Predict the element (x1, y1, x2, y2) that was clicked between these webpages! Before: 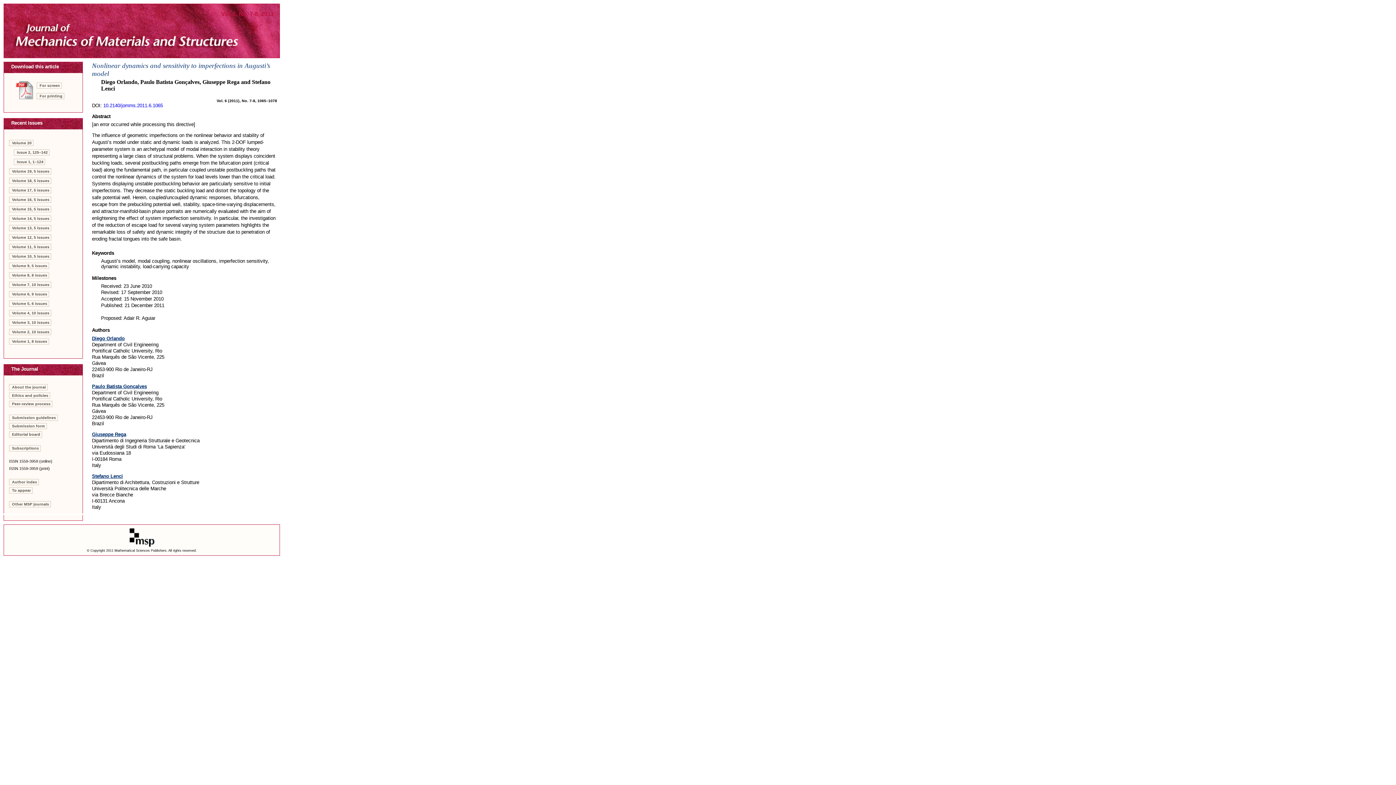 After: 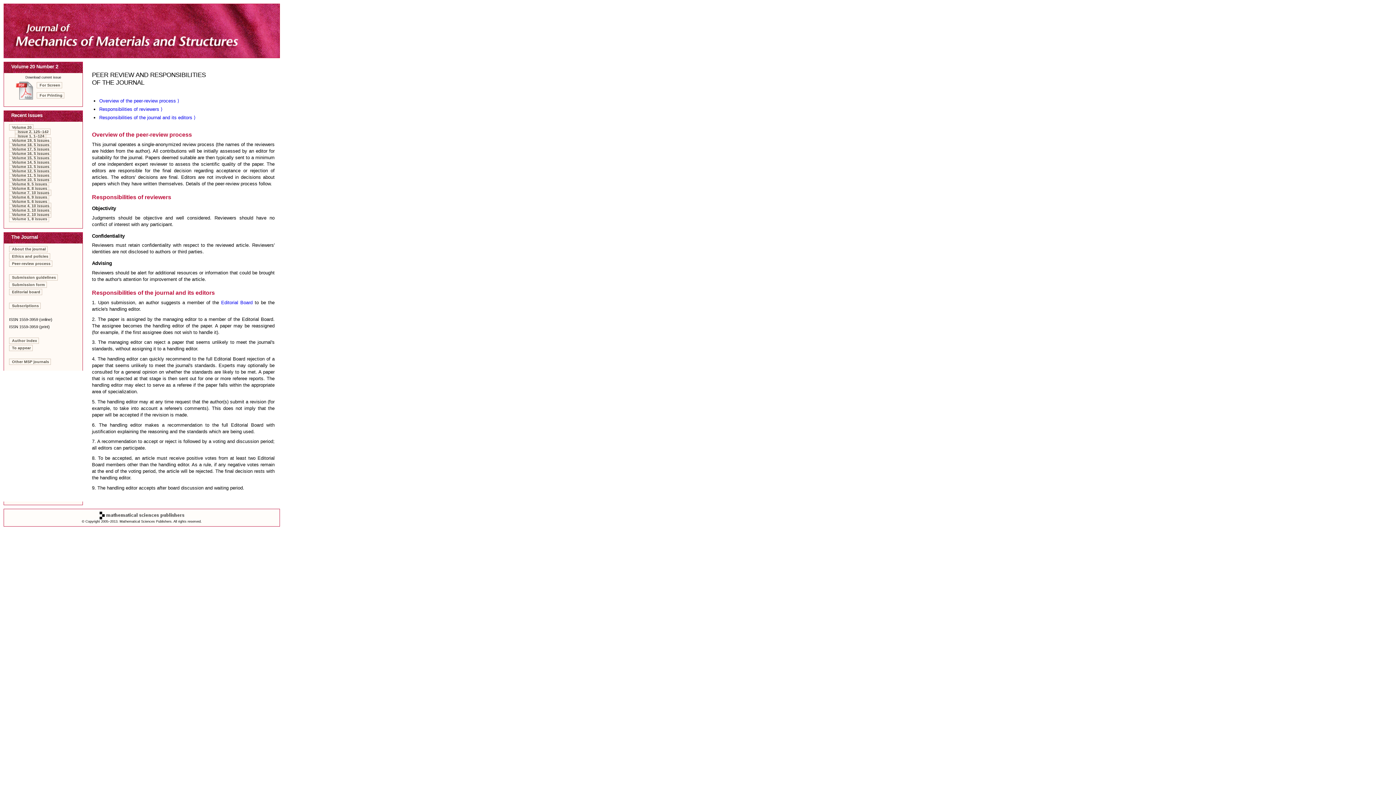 Action: bbox: (9, 401, 52, 407) label: Peer-review process